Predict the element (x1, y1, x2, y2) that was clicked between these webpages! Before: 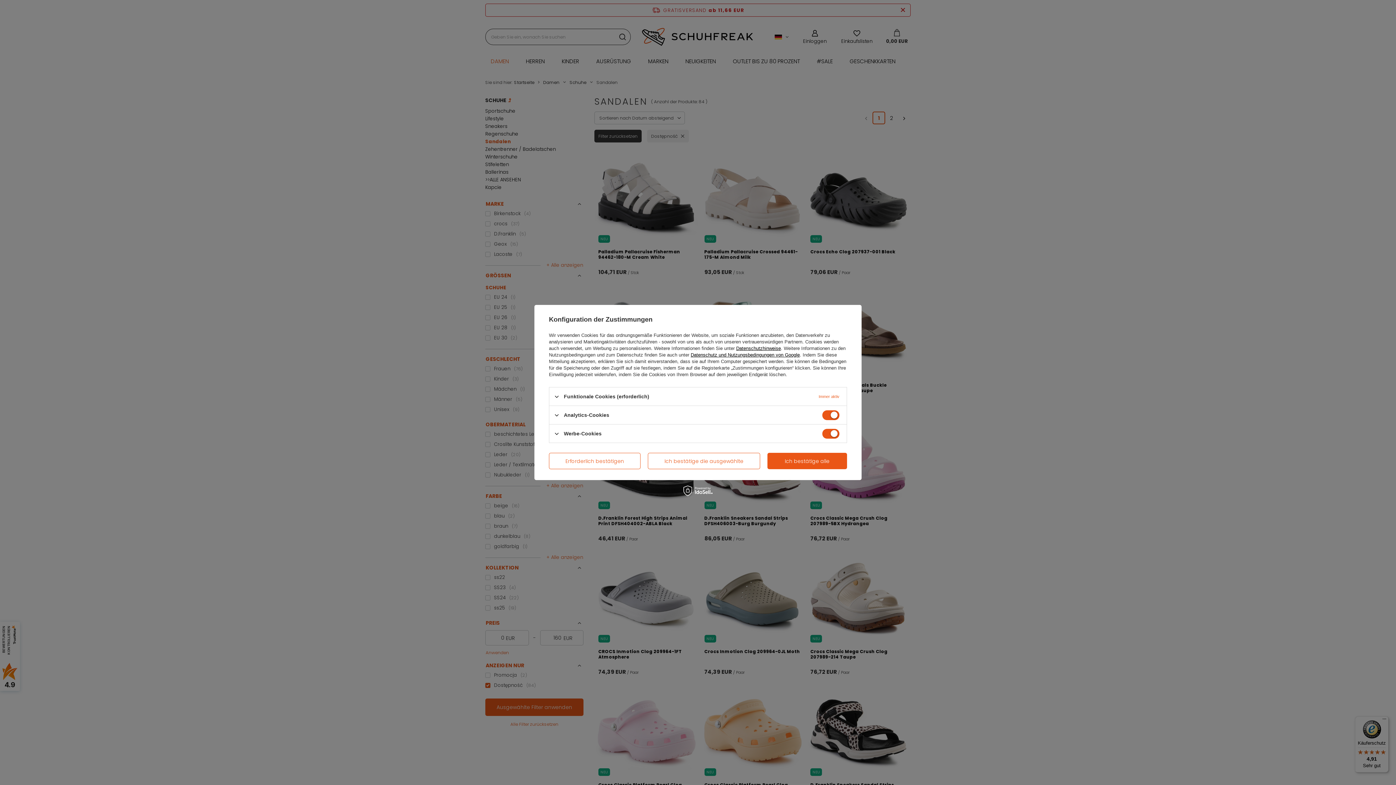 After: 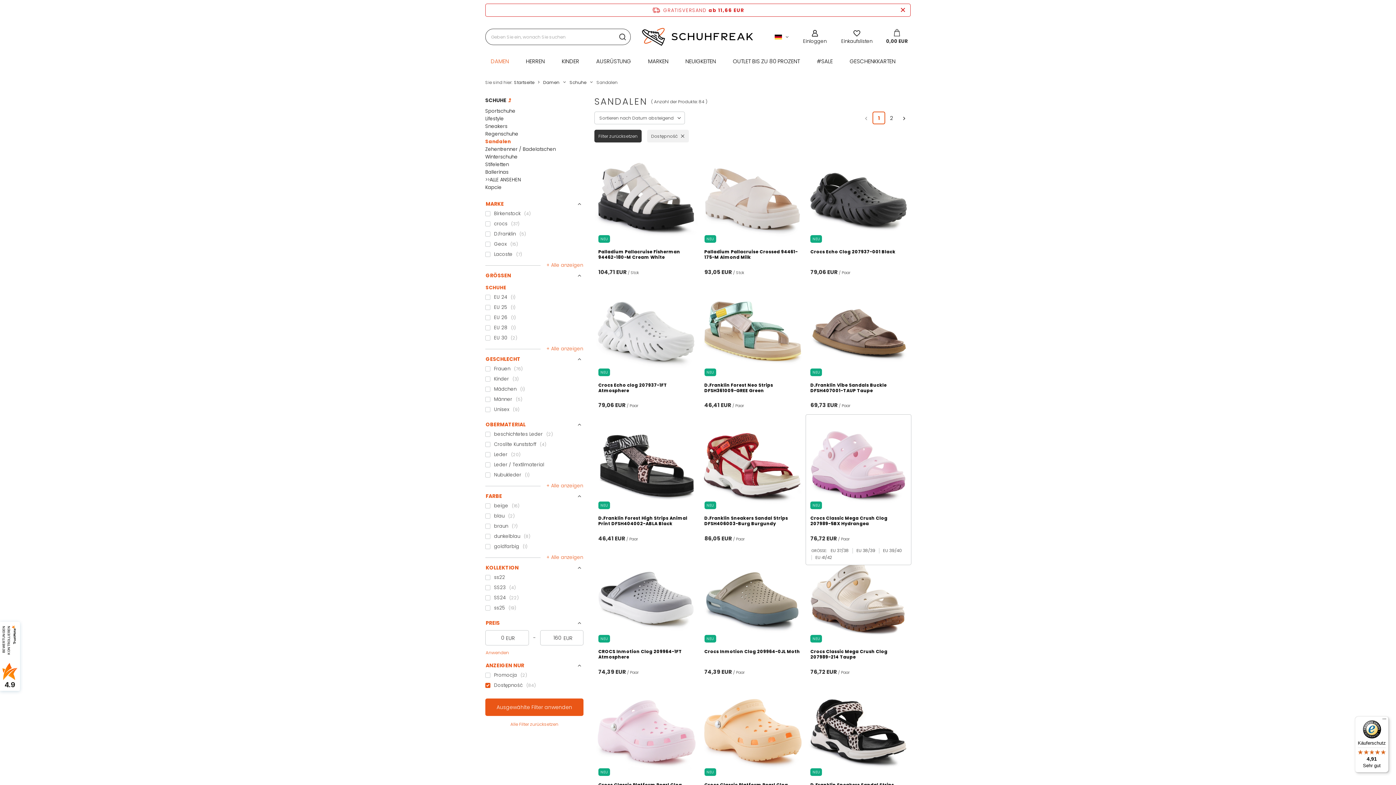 Action: label: Ich bestätige alle bbox: (767, 453, 847, 469)